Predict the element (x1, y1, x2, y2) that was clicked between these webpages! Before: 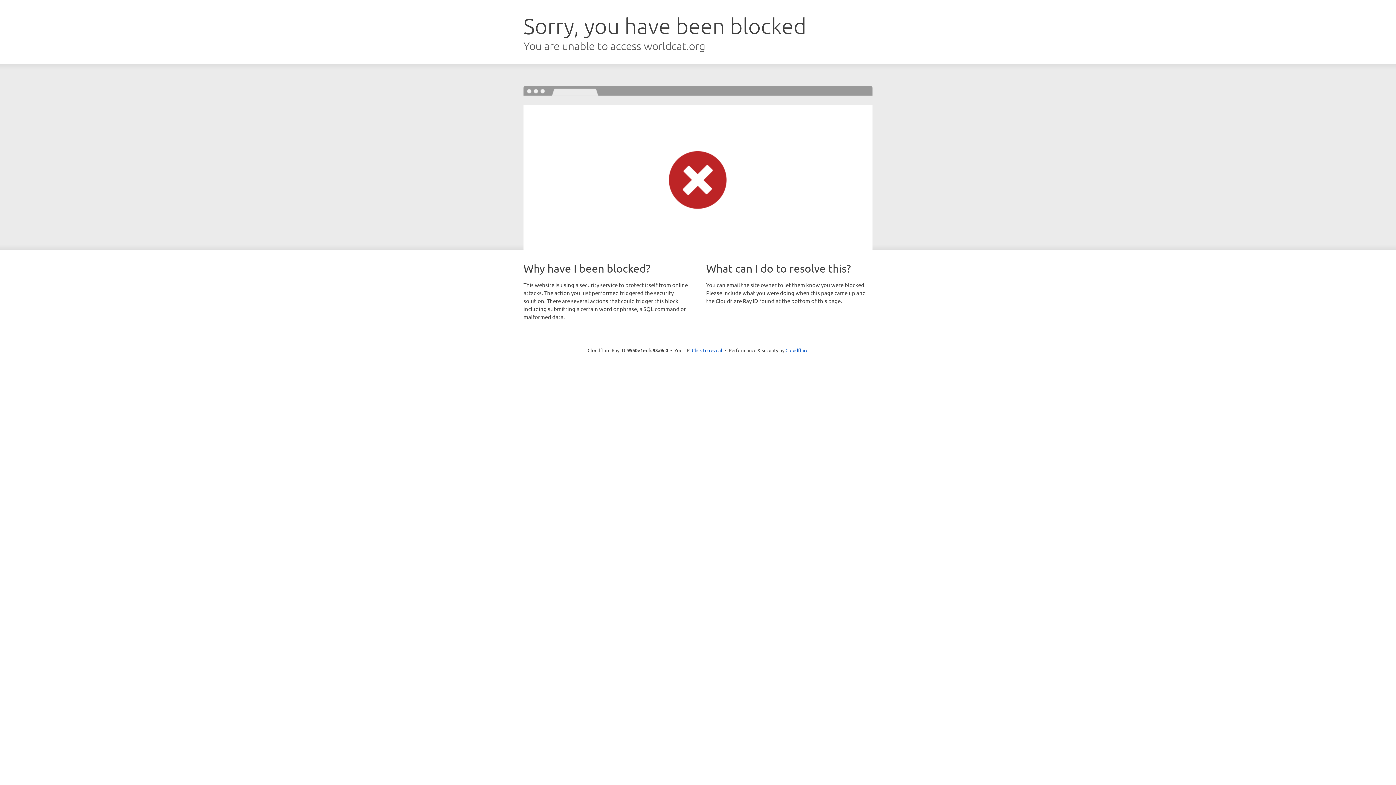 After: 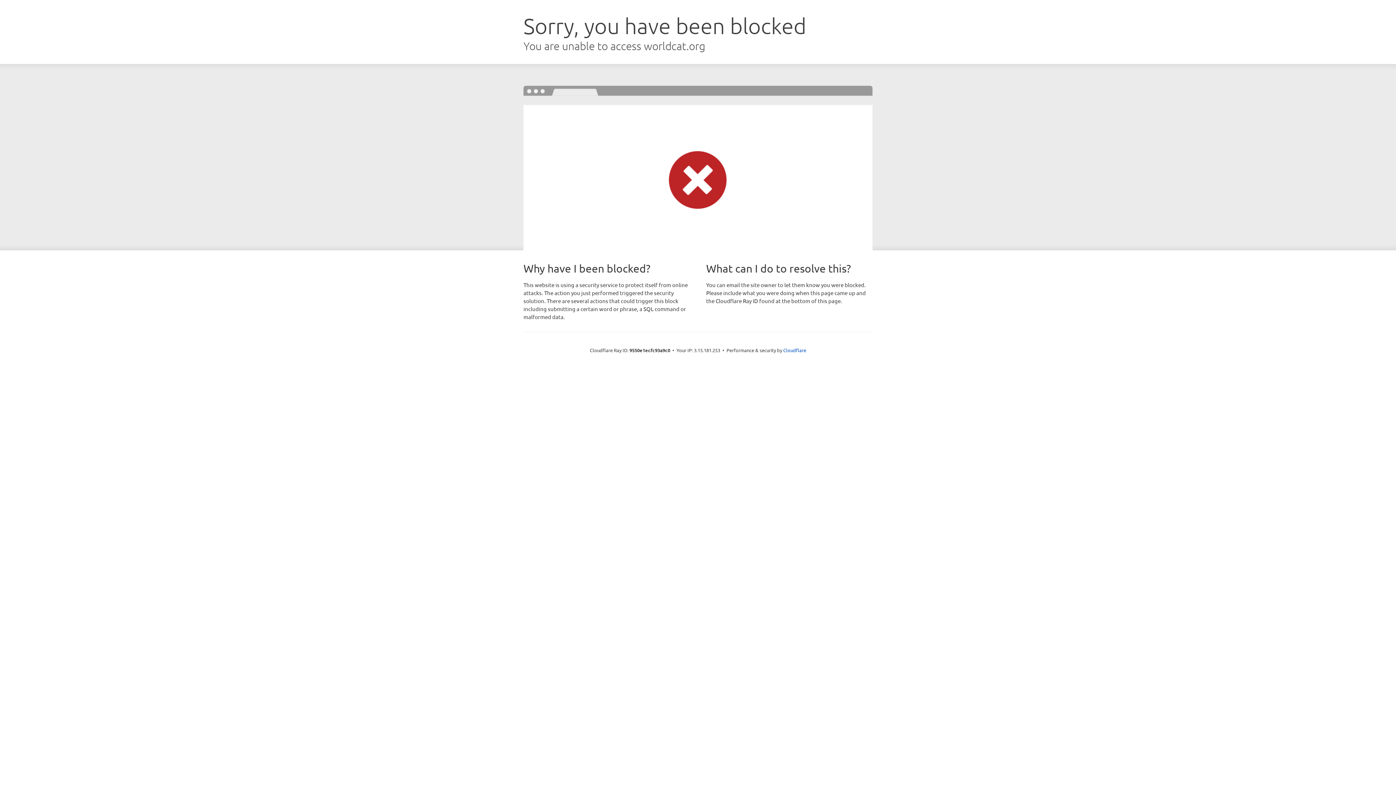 Action: bbox: (692, 346, 722, 353) label: Click to reveal